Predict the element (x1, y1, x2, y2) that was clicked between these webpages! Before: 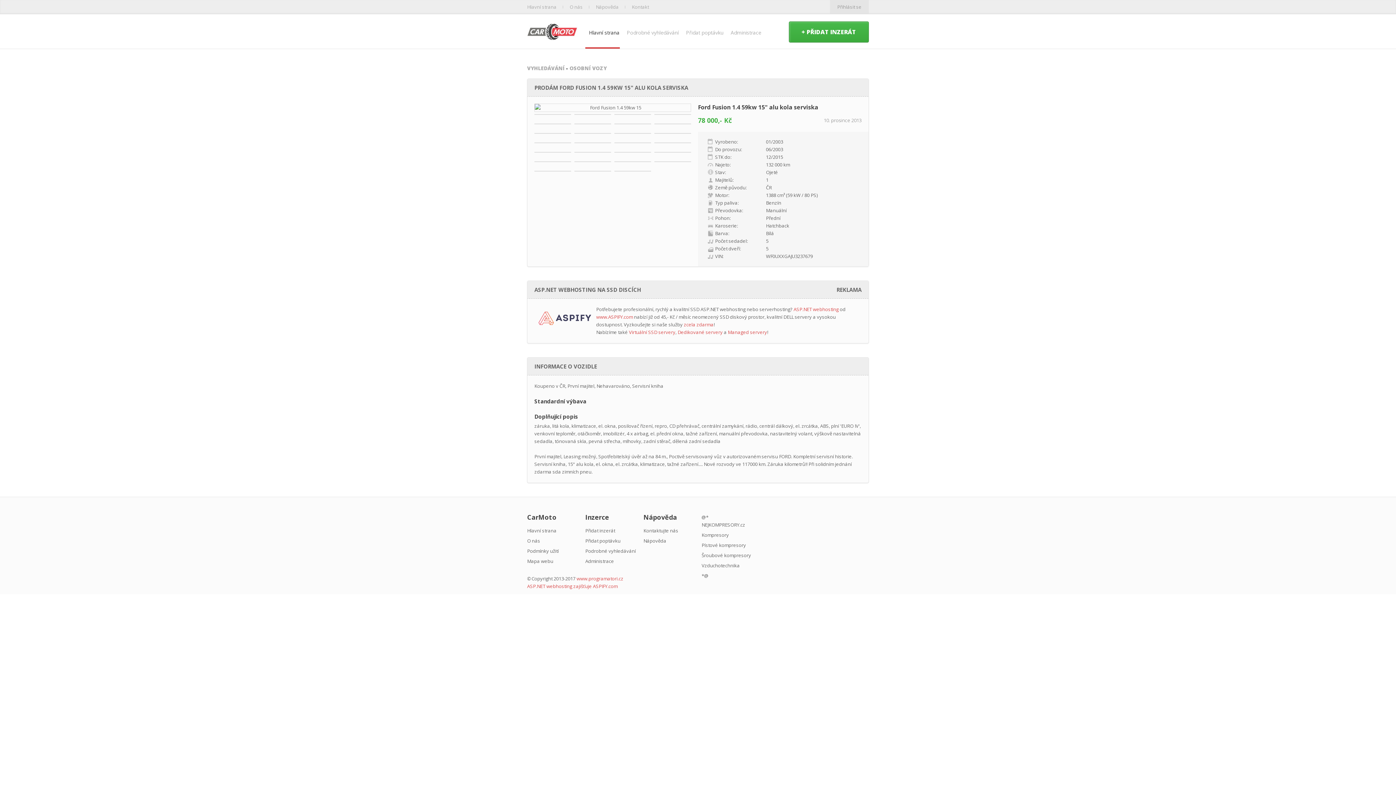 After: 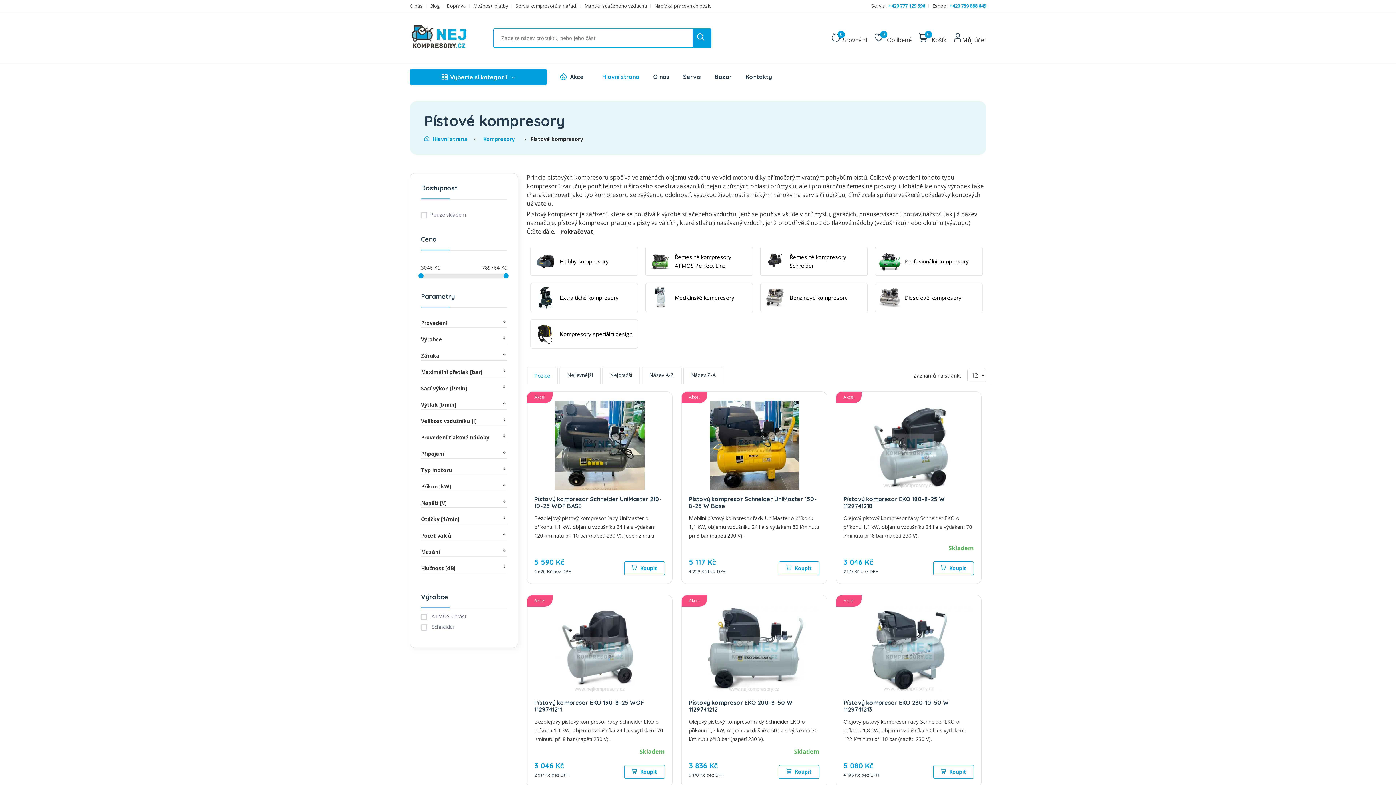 Action: bbox: (701, 542, 746, 548) label: Pístové kompresory